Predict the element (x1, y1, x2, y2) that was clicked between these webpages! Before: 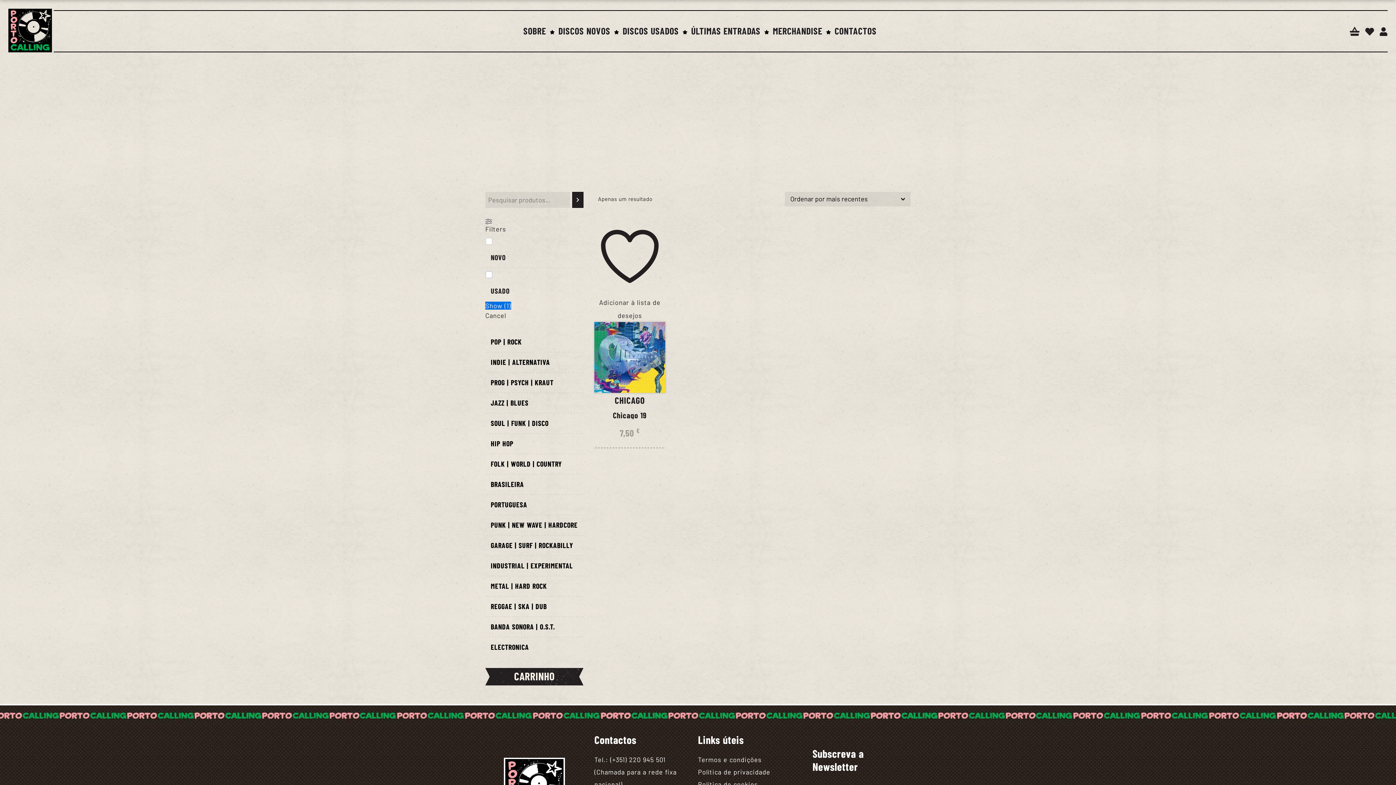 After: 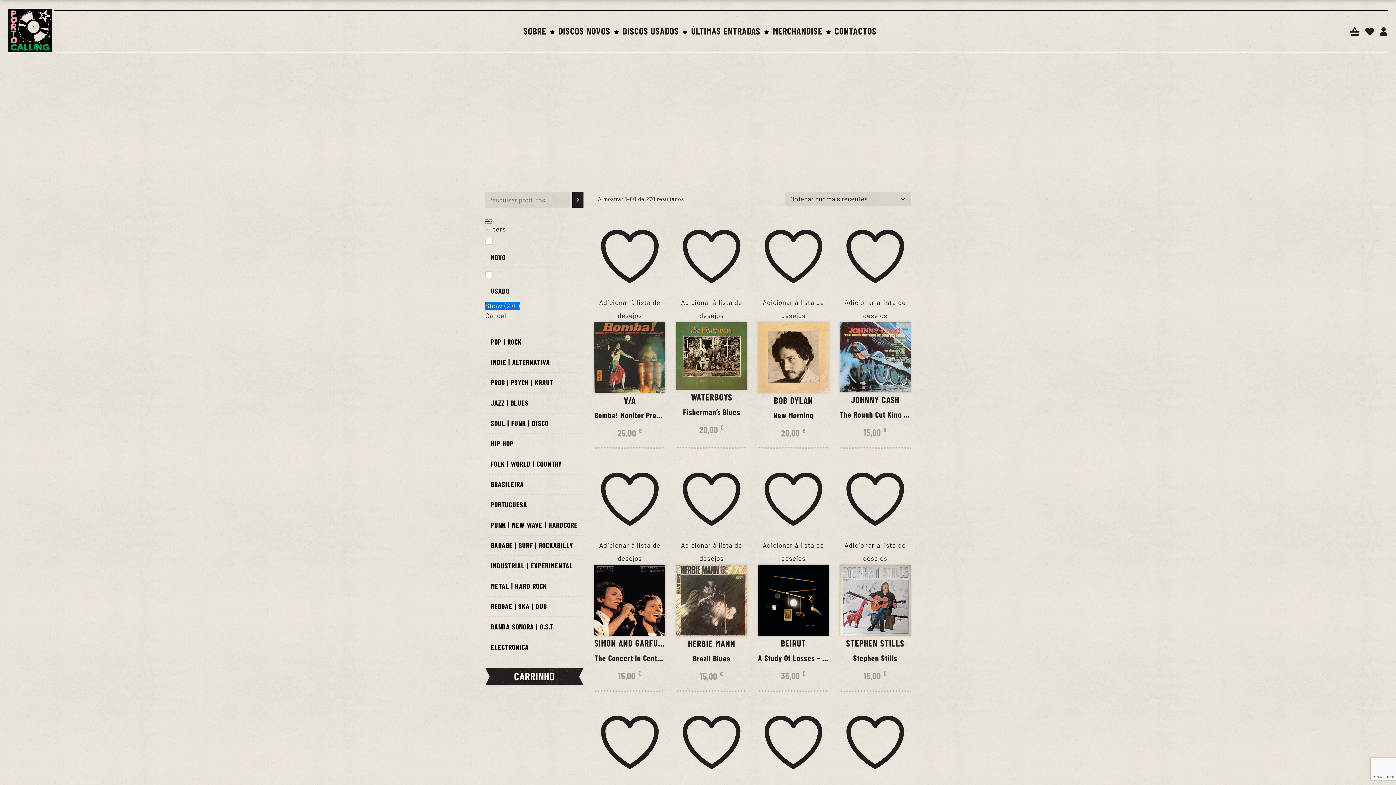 Action: label: FOLK | WORLD | COUNTRY bbox: (485, 453, 583, 474)